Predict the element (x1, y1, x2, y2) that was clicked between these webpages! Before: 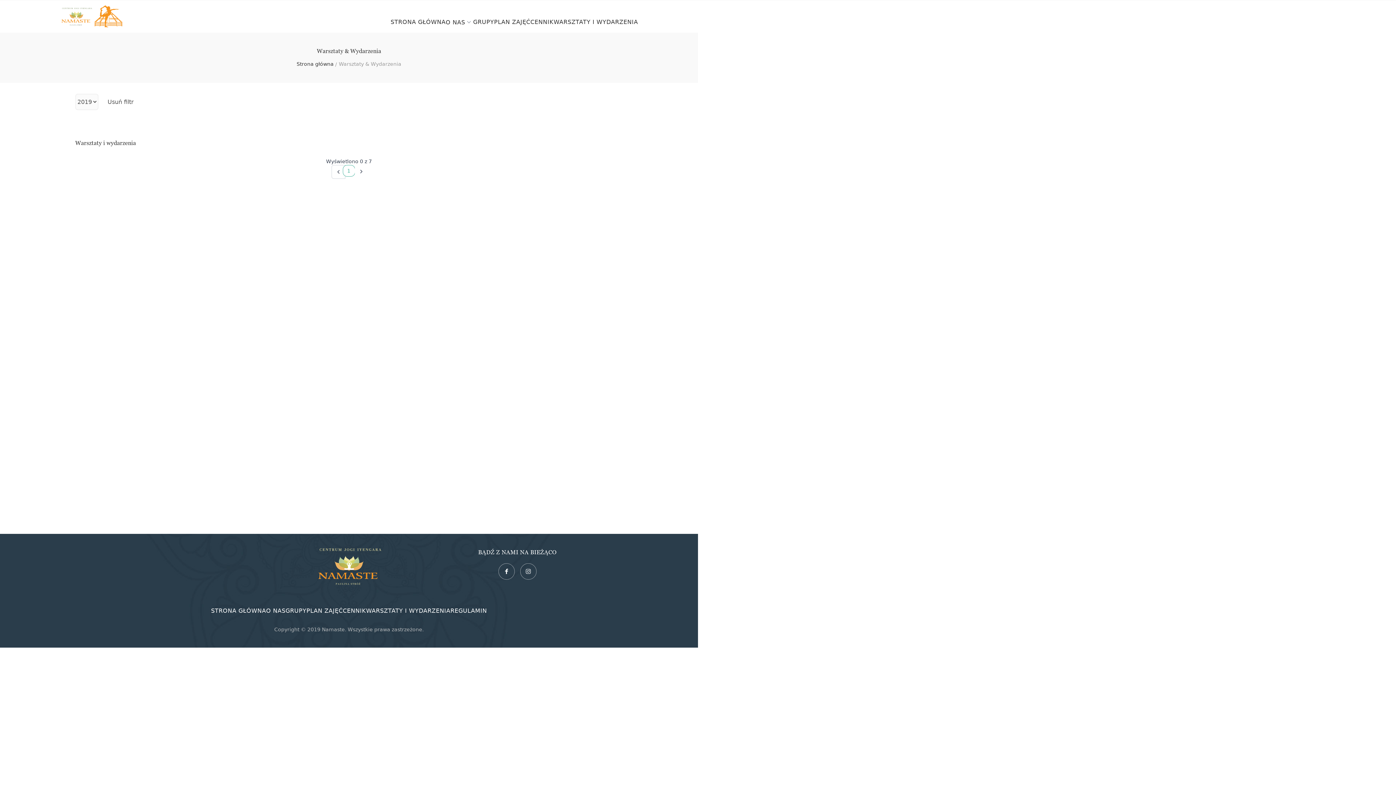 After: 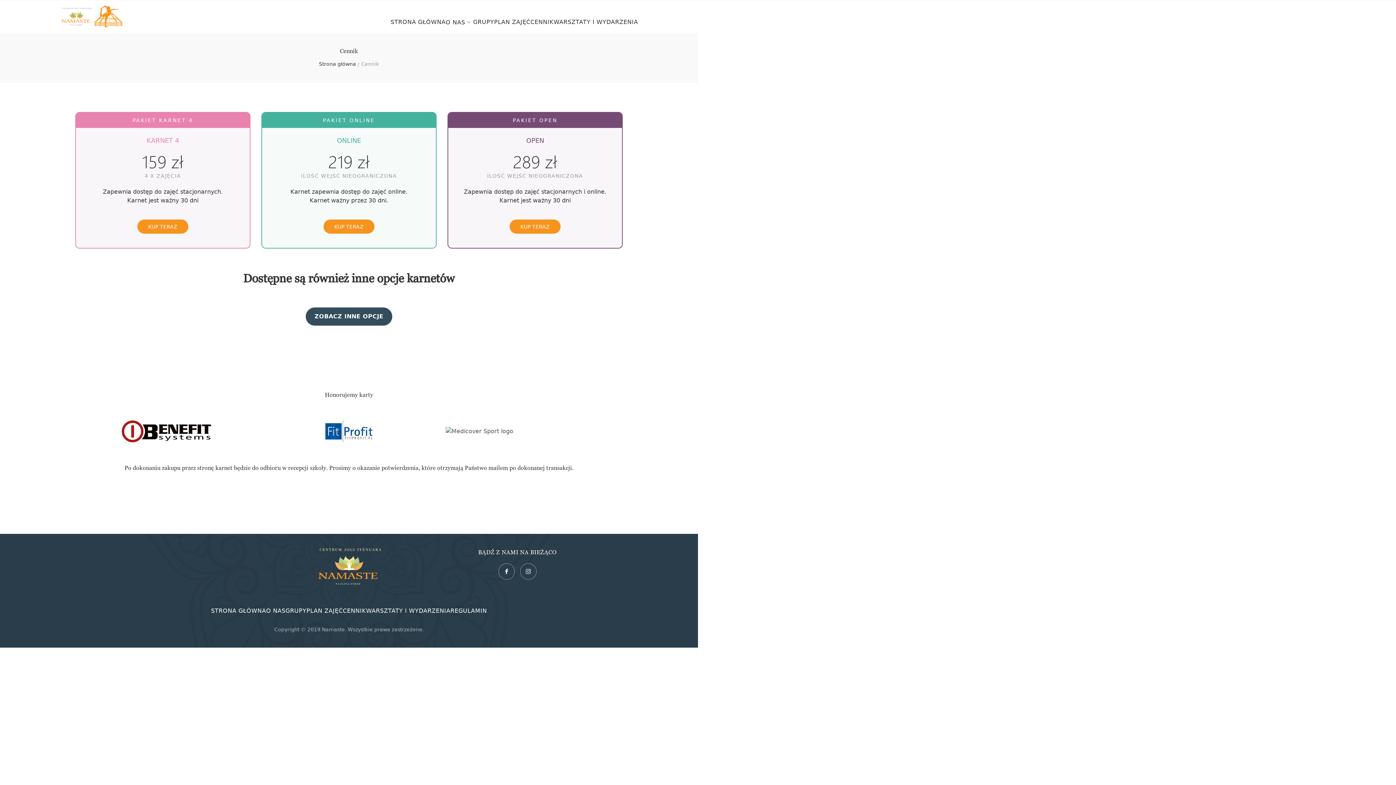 Action: bbox: (530, 17, 553, 26) label: CENNIK